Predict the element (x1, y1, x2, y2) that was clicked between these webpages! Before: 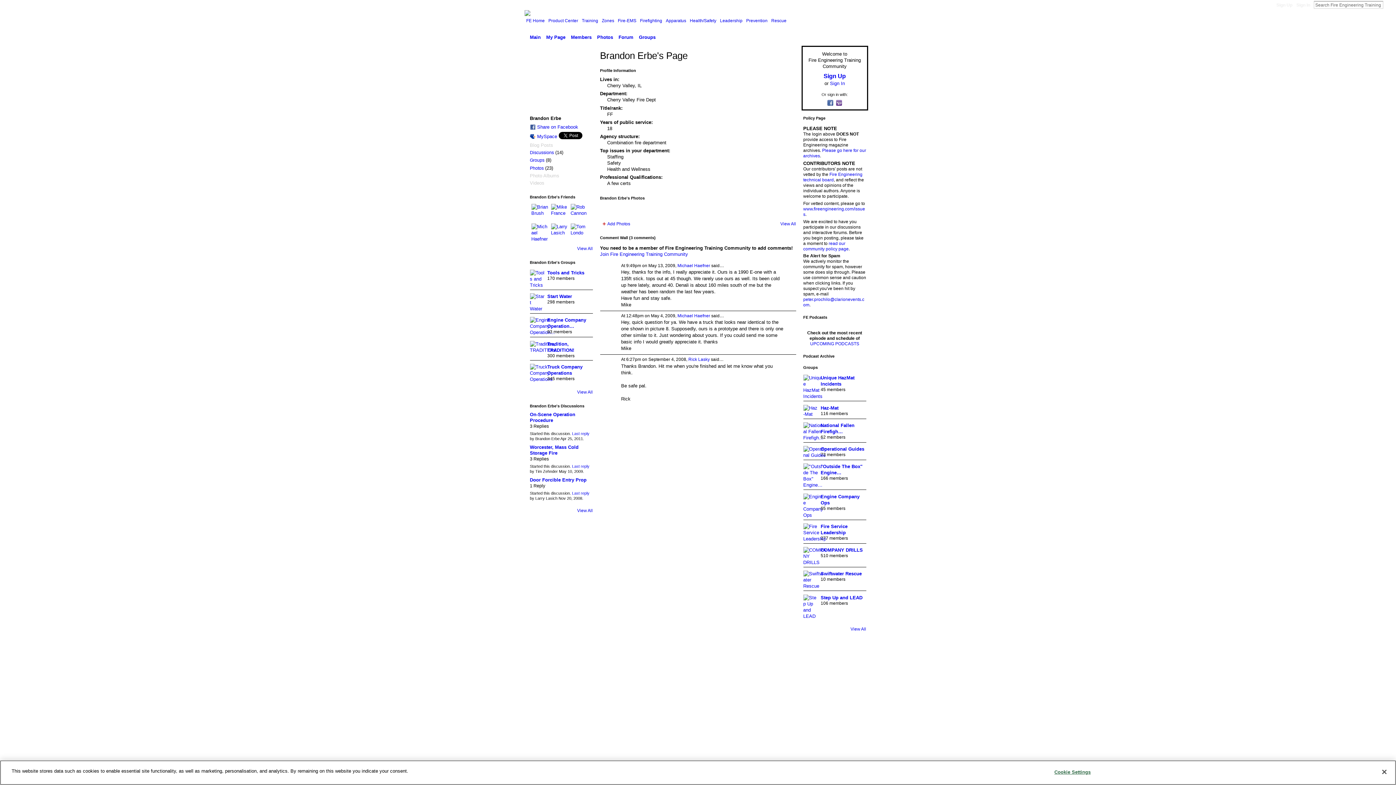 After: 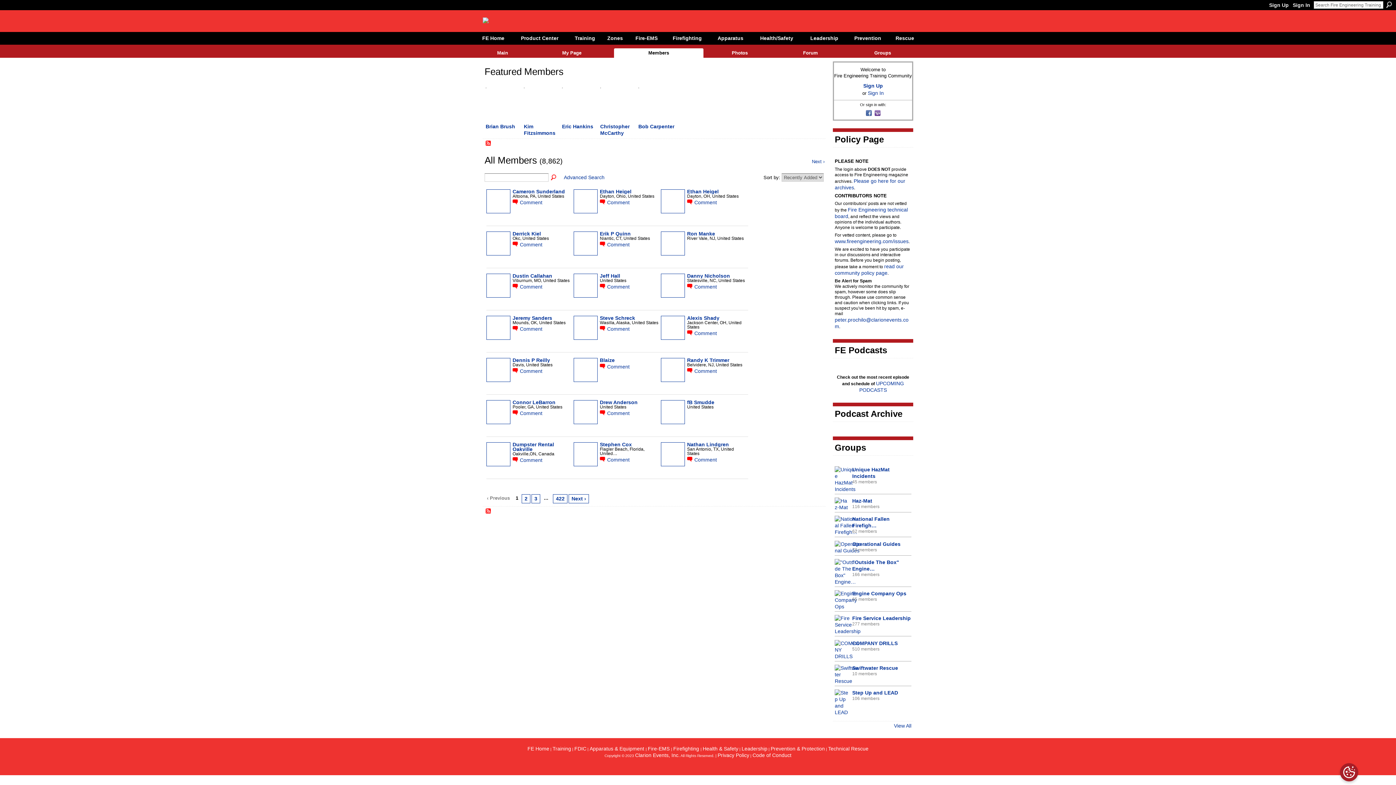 Action: label: Members bbox: (568, 32, 594, 42)